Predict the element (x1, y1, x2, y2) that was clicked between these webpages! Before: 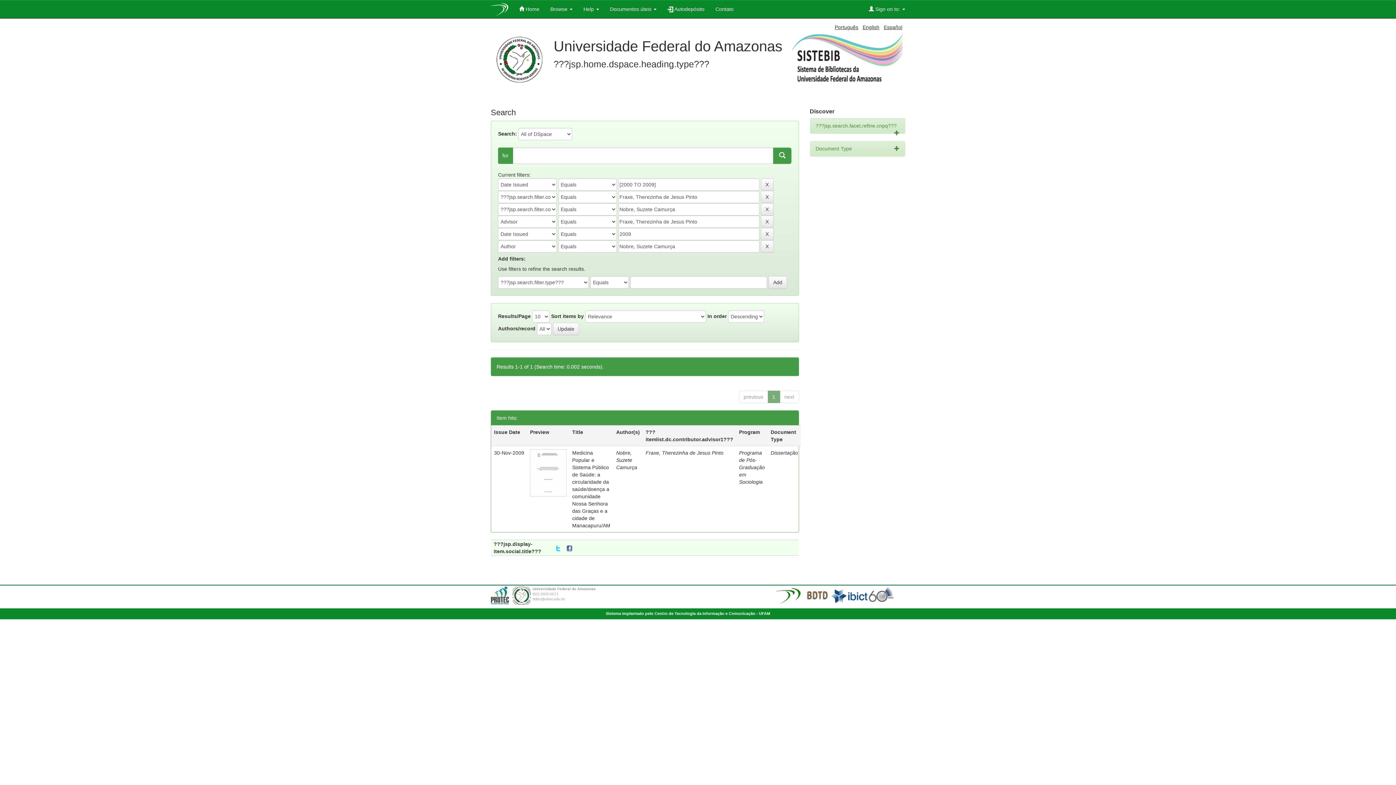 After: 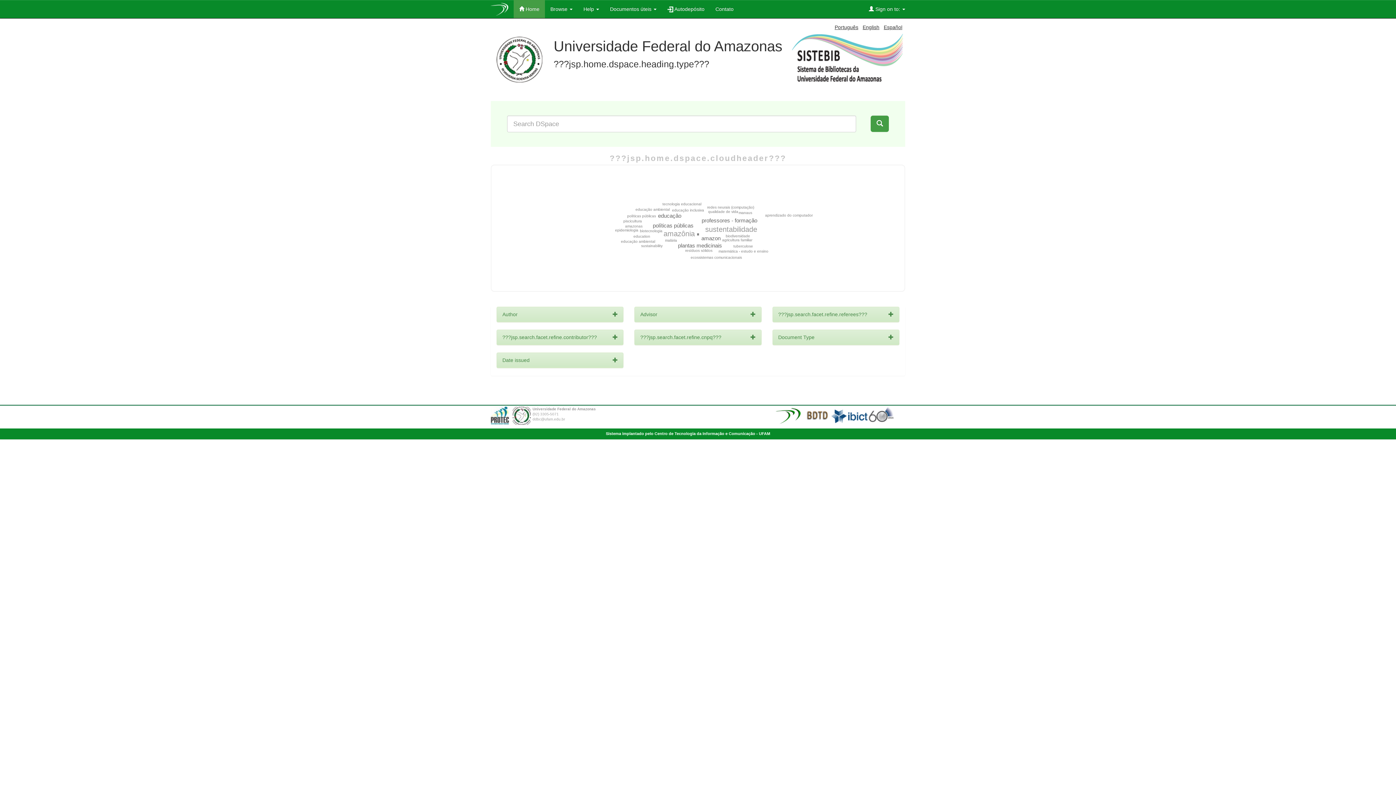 Action: bbox: (513, 0, 545, 18) label:  Home